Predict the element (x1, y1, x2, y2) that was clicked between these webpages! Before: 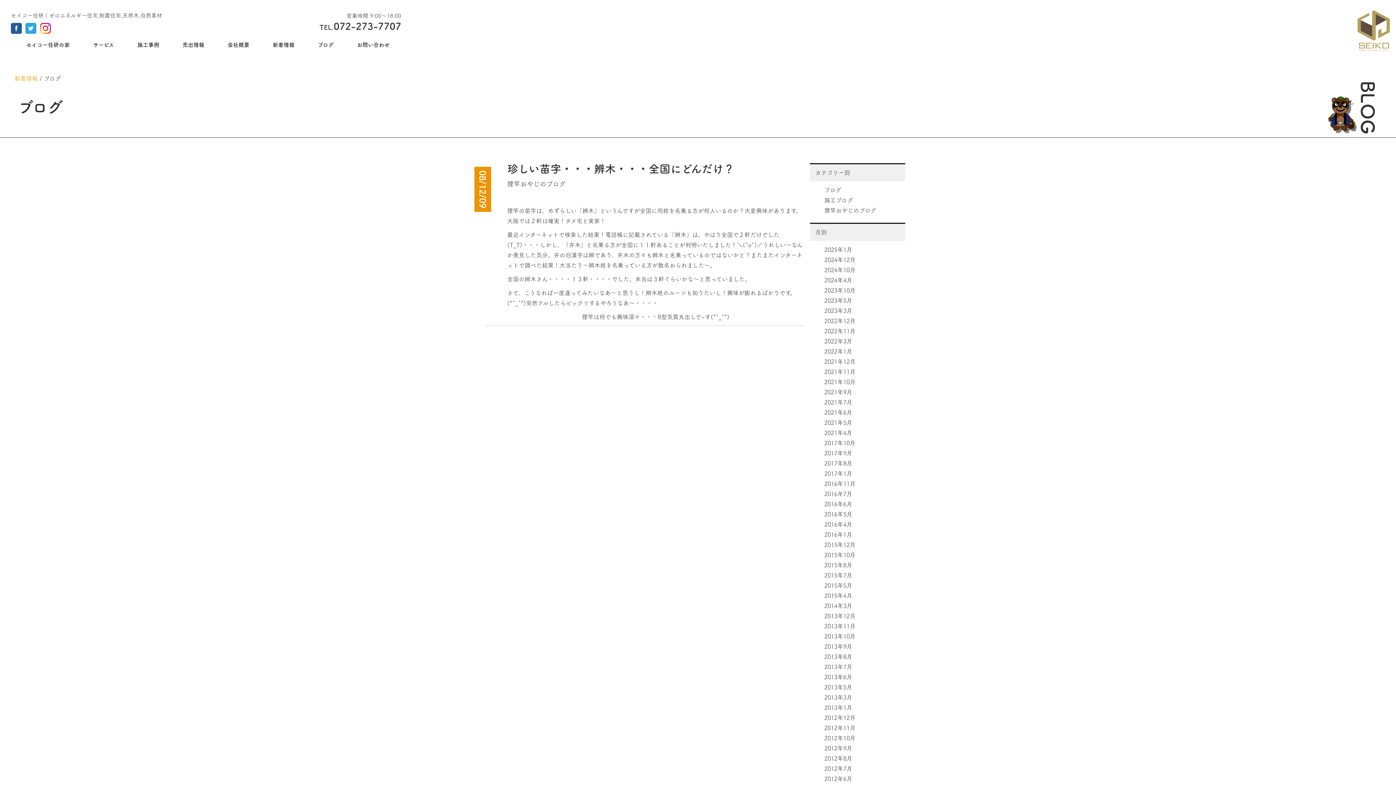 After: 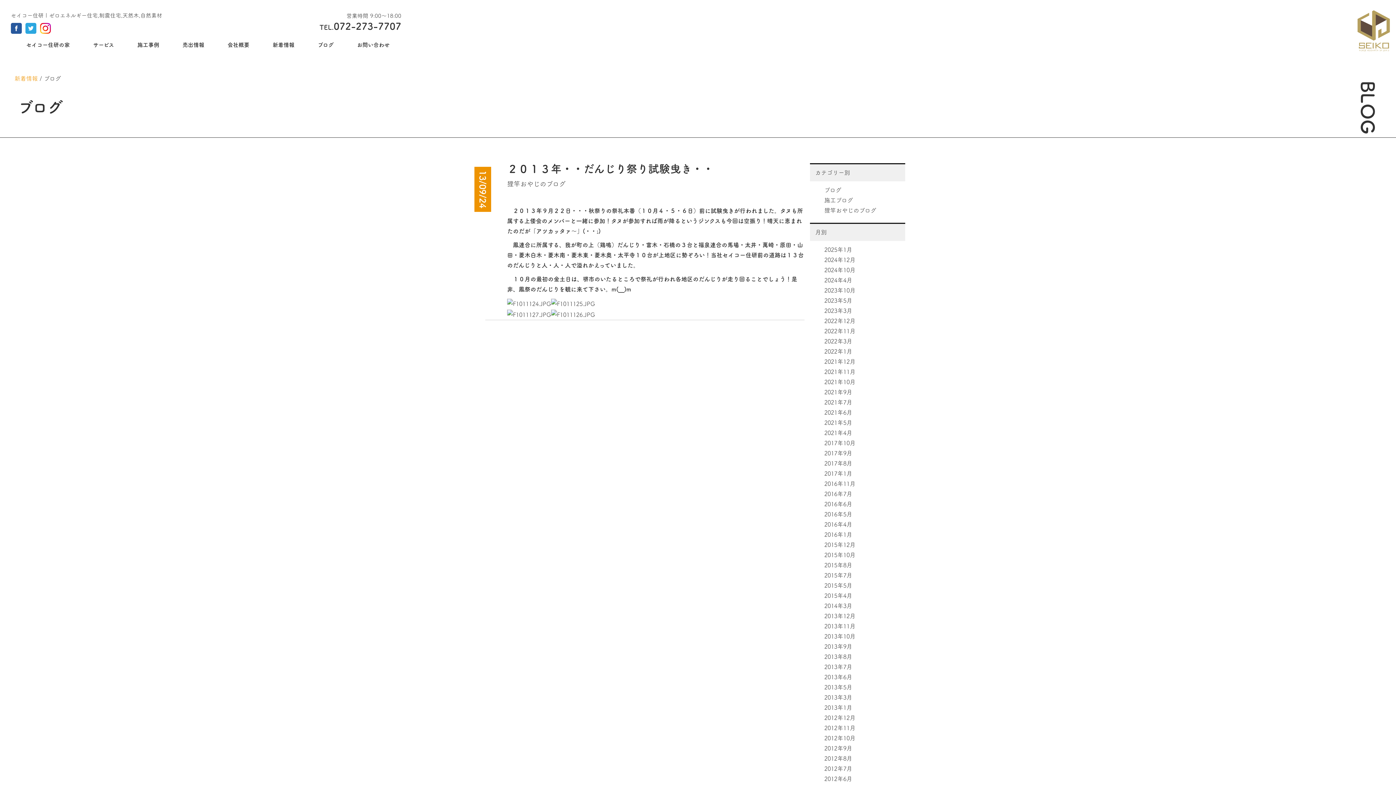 Action: label: 2013年9月 bbox: (824, 643, 852, 649)